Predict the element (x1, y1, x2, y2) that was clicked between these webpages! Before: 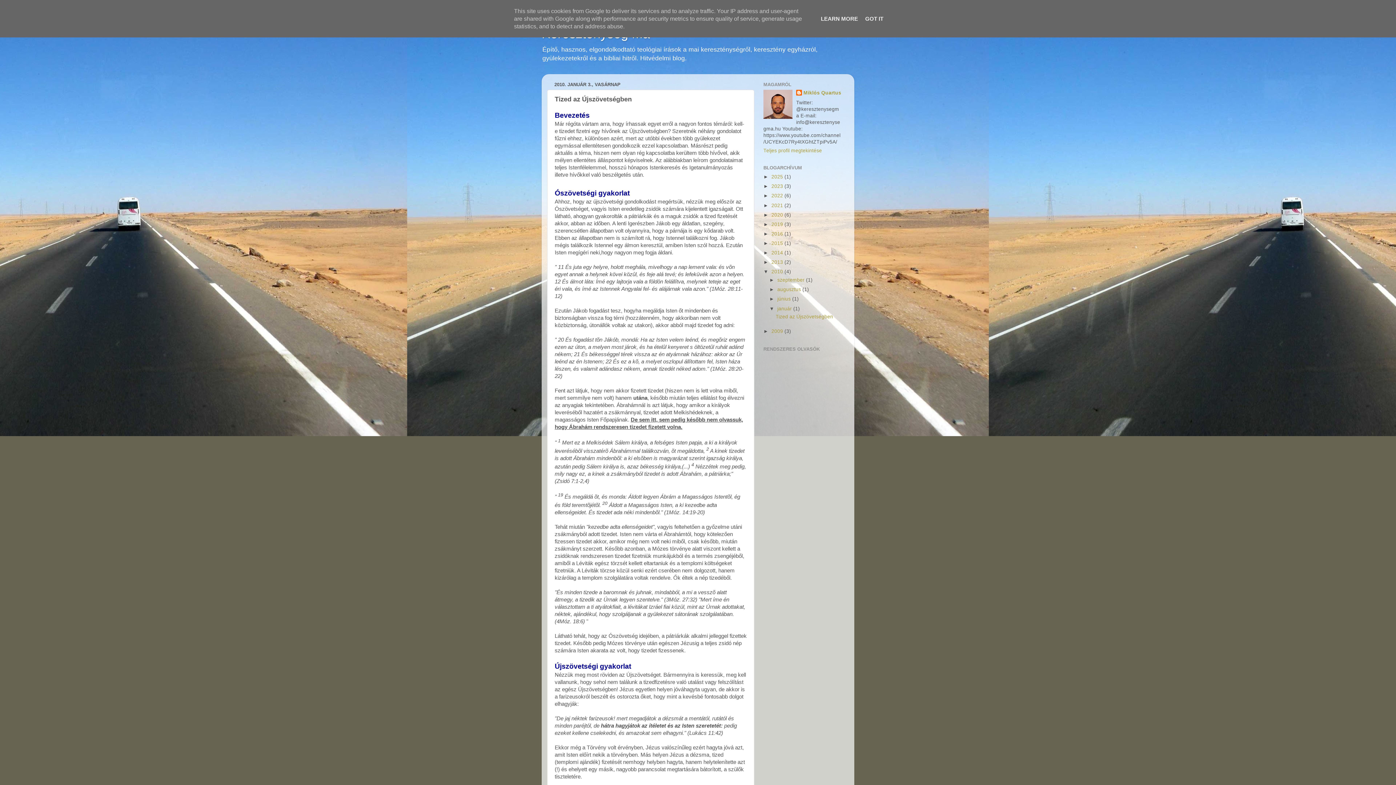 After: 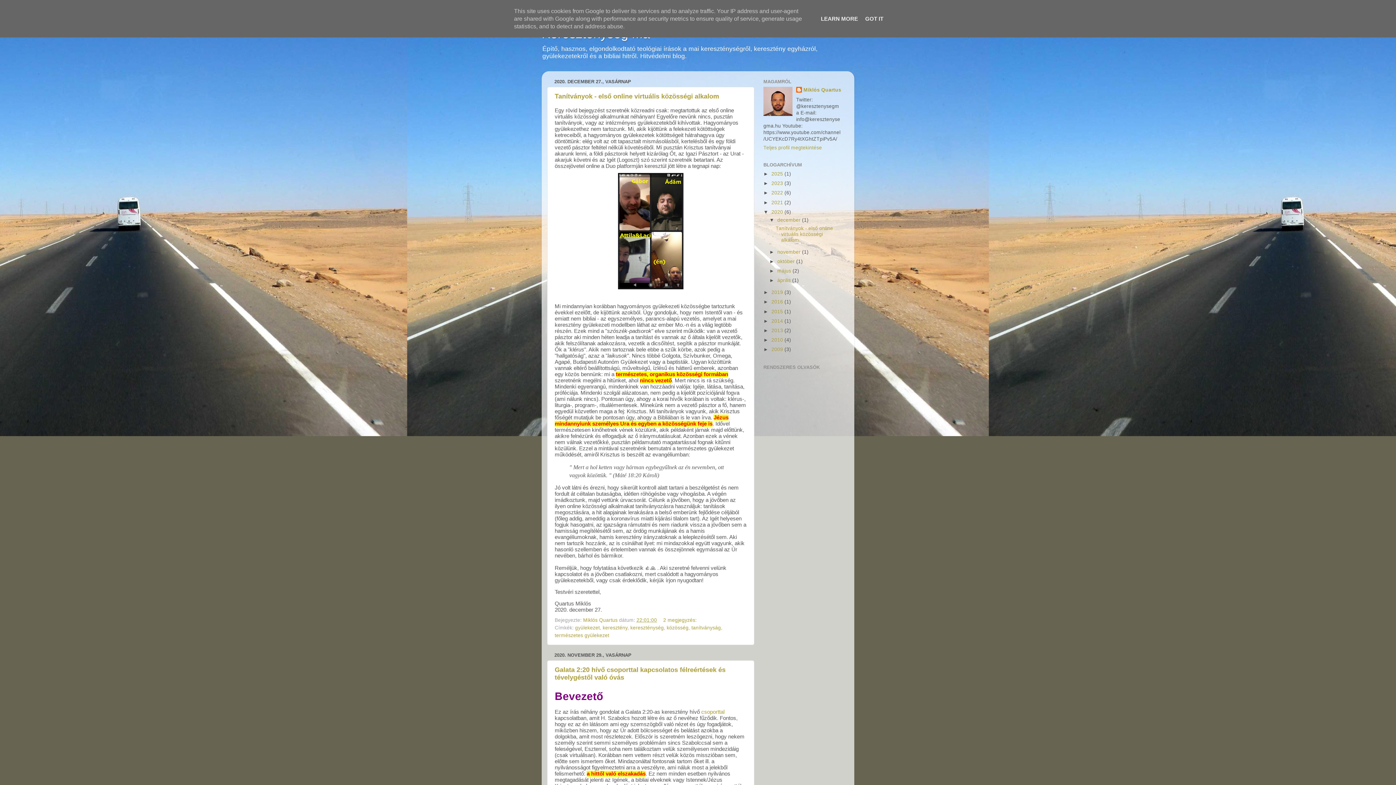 Action: label: 2020  bbox: (771, 212, 784, 217)